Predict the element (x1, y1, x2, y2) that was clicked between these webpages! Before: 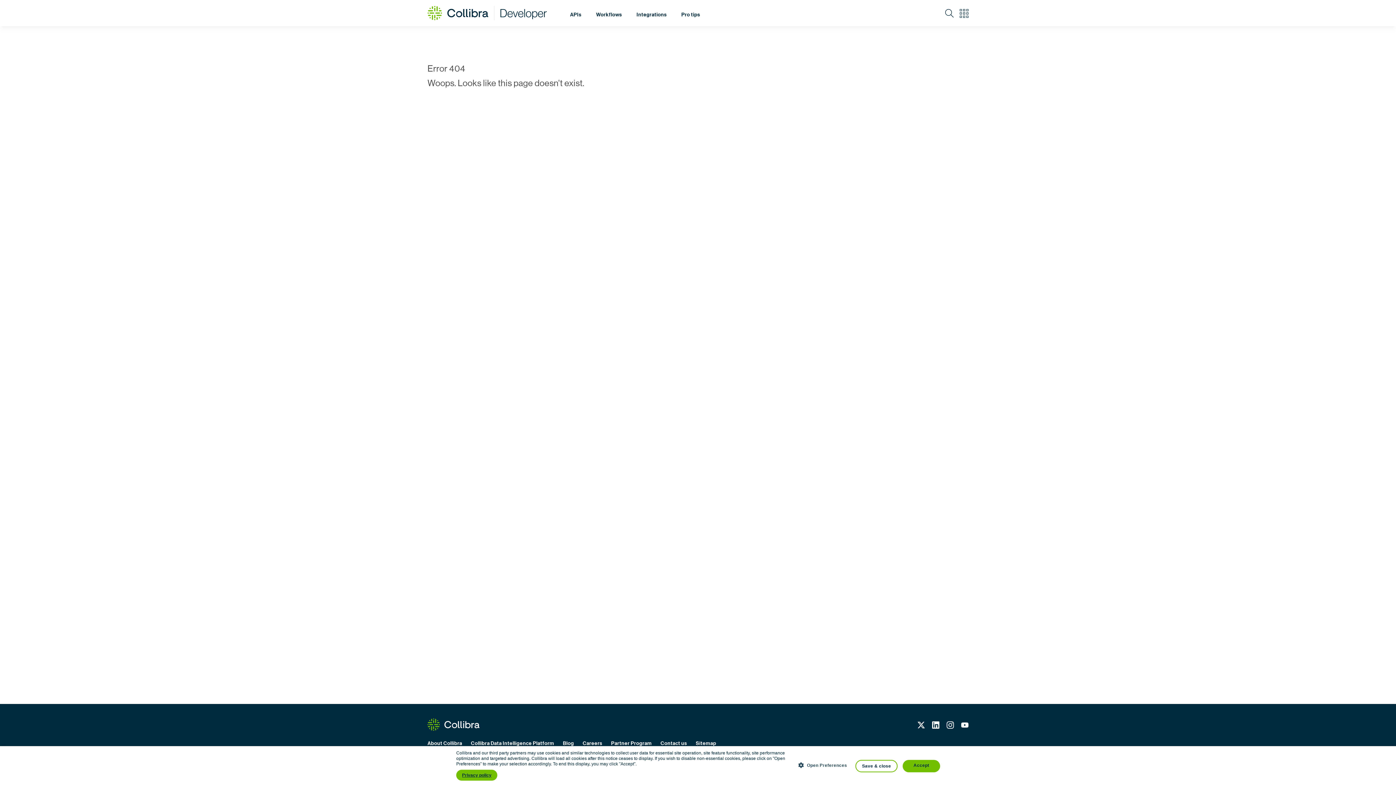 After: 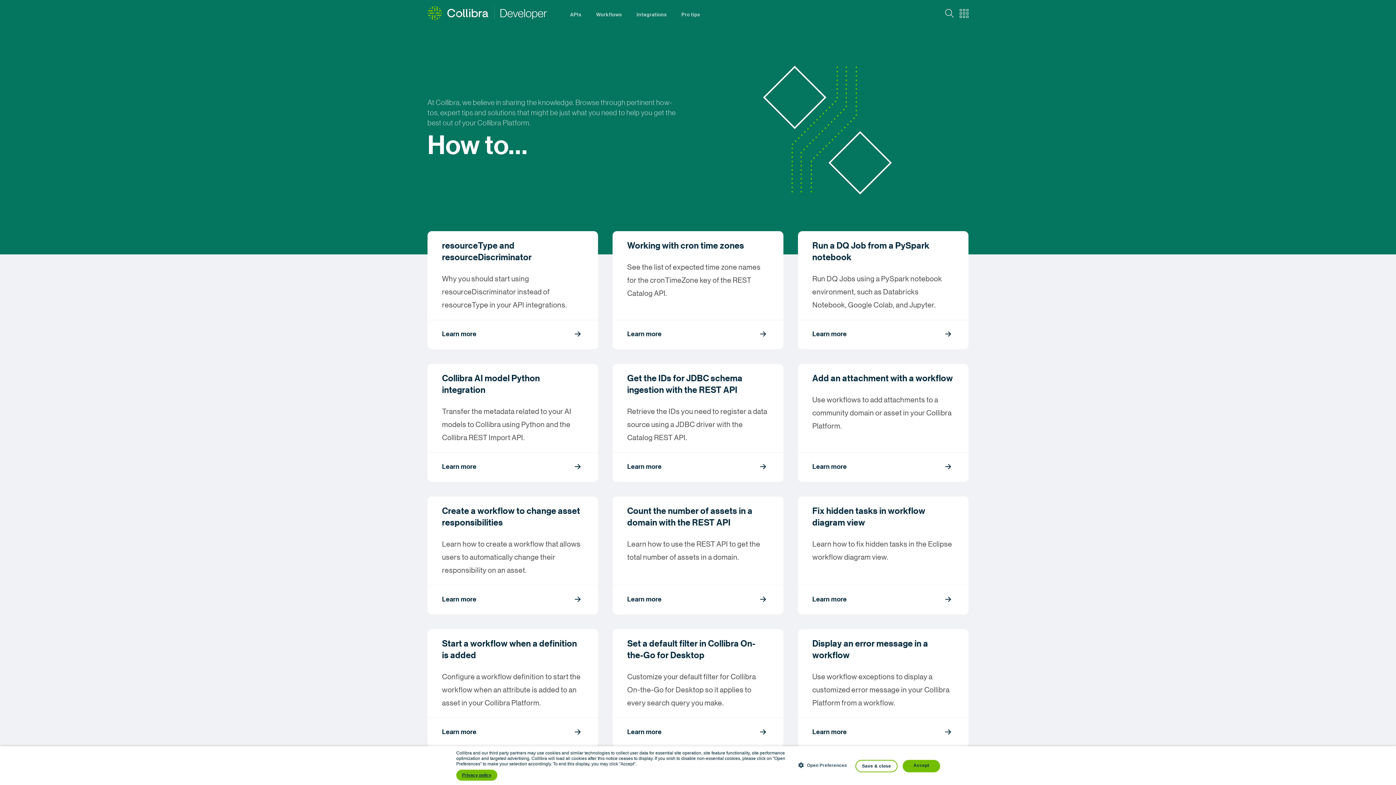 Action: bbox: (681, 10, 700, 17) label: Pro tips